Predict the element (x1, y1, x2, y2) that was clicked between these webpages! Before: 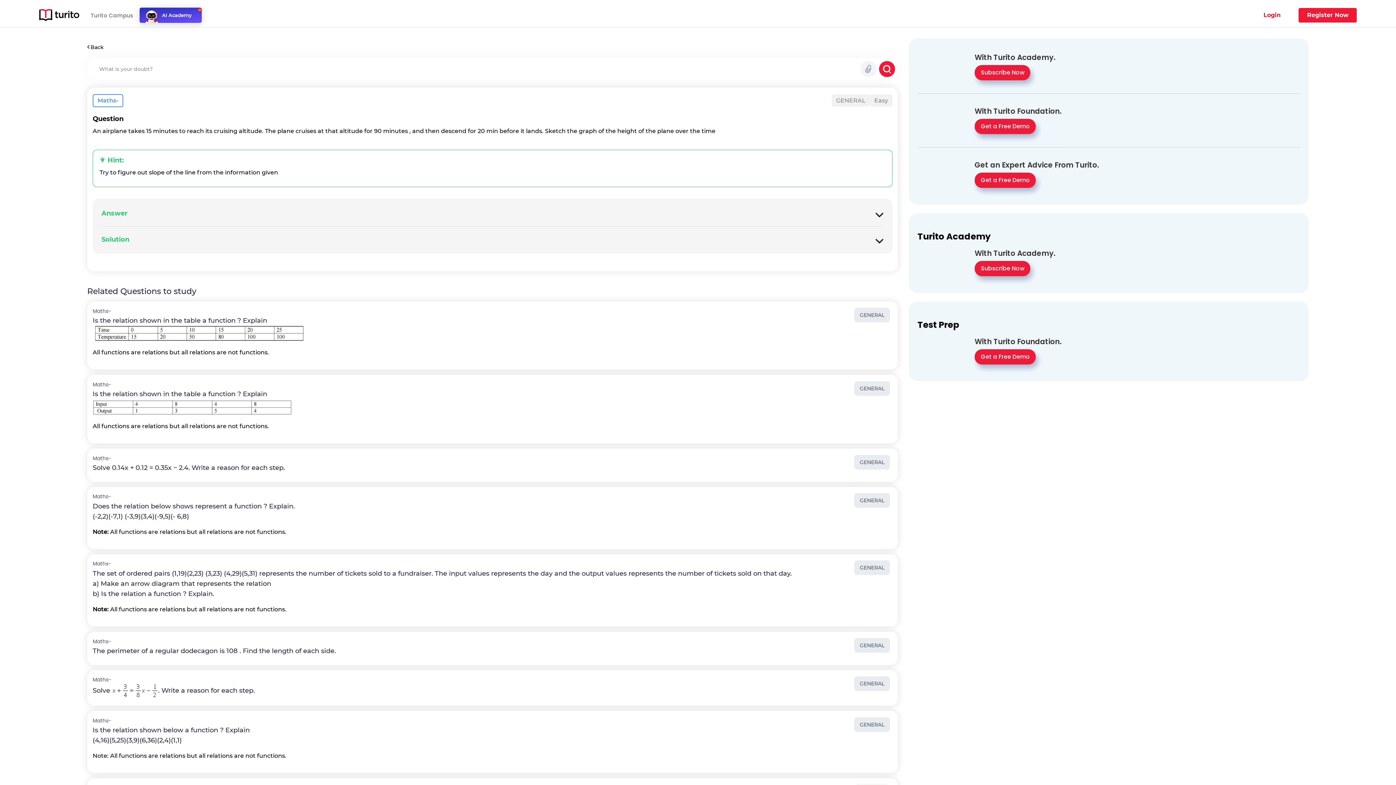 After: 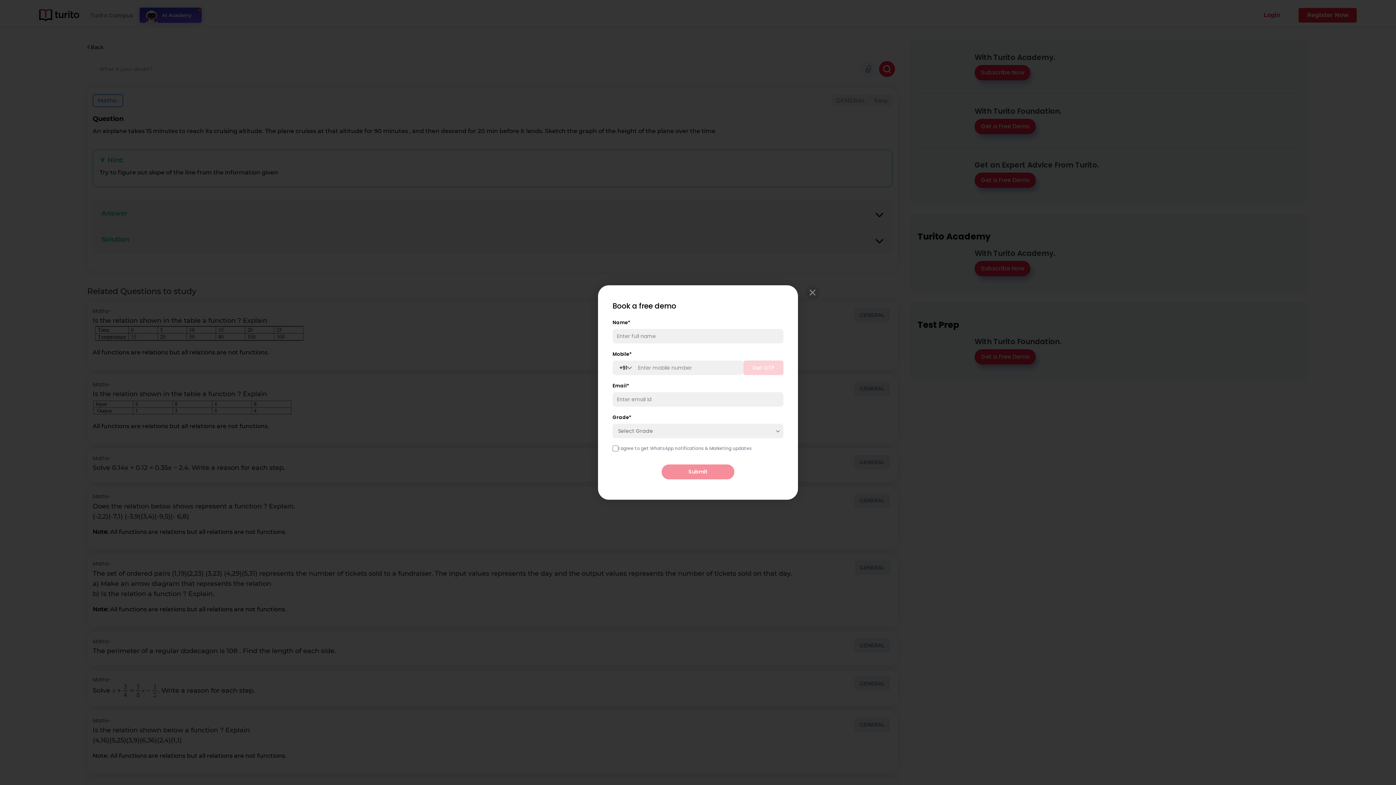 Action: label: Get a Free Demo bbox: (974, 349, 1035, 364)